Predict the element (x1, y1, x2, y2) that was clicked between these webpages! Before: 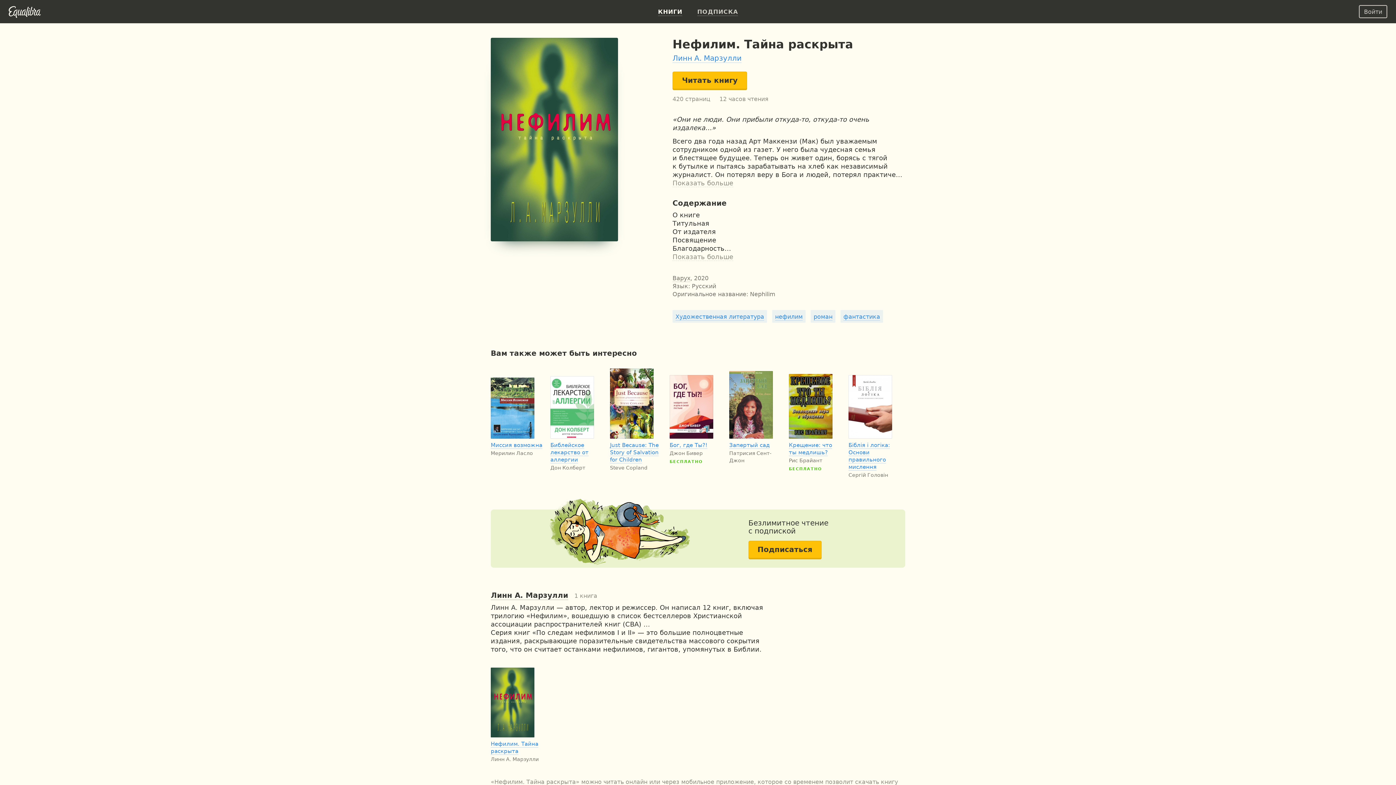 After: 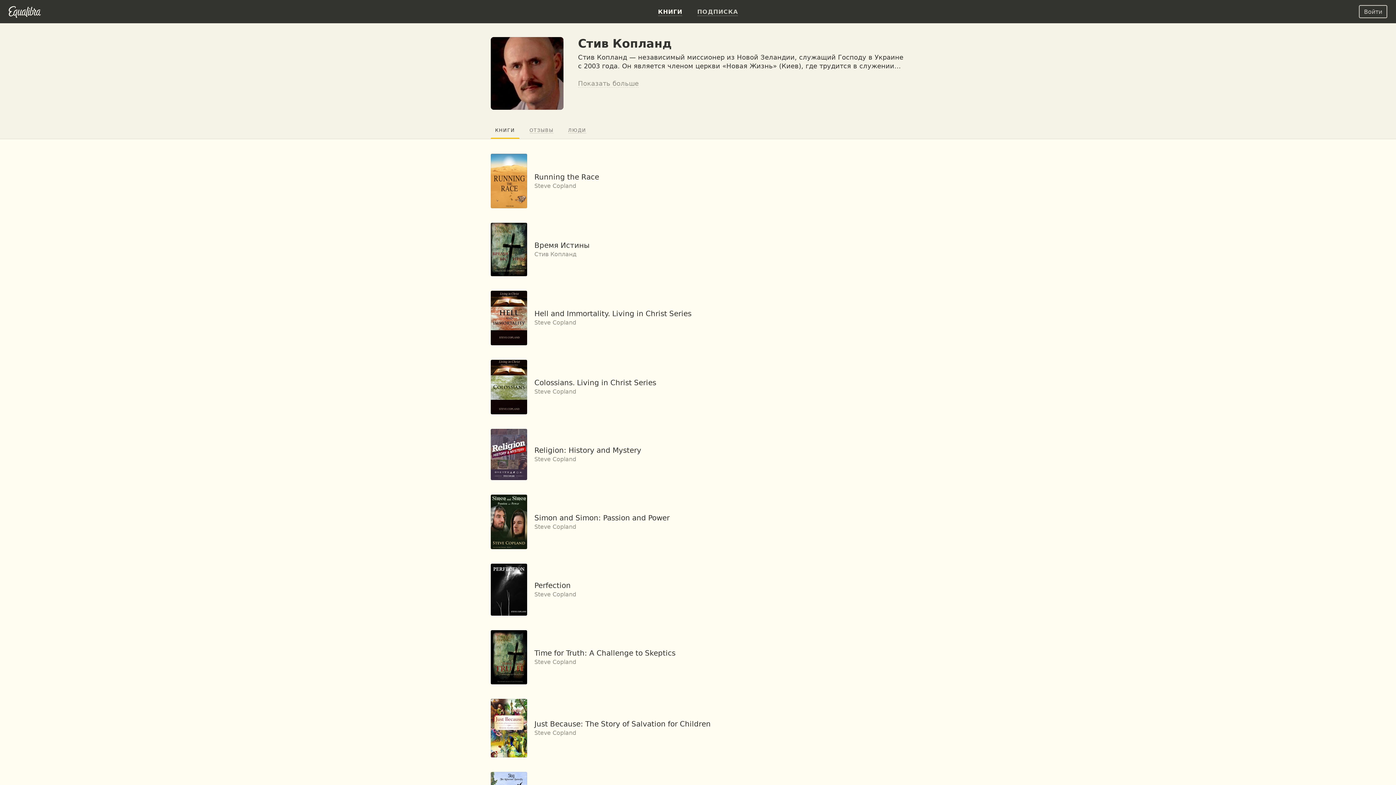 Action: label: Steve Copland bbox: (610, 465, 647, 470)